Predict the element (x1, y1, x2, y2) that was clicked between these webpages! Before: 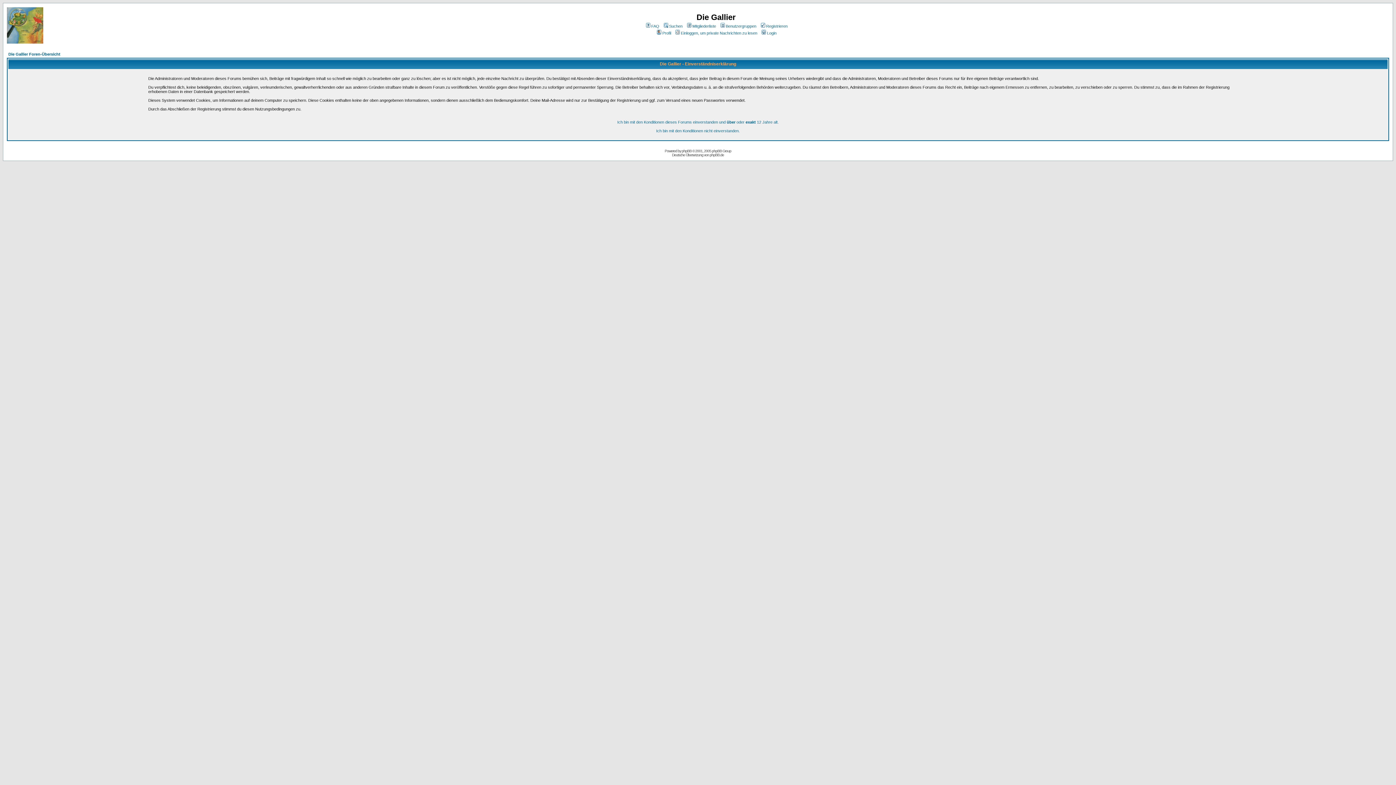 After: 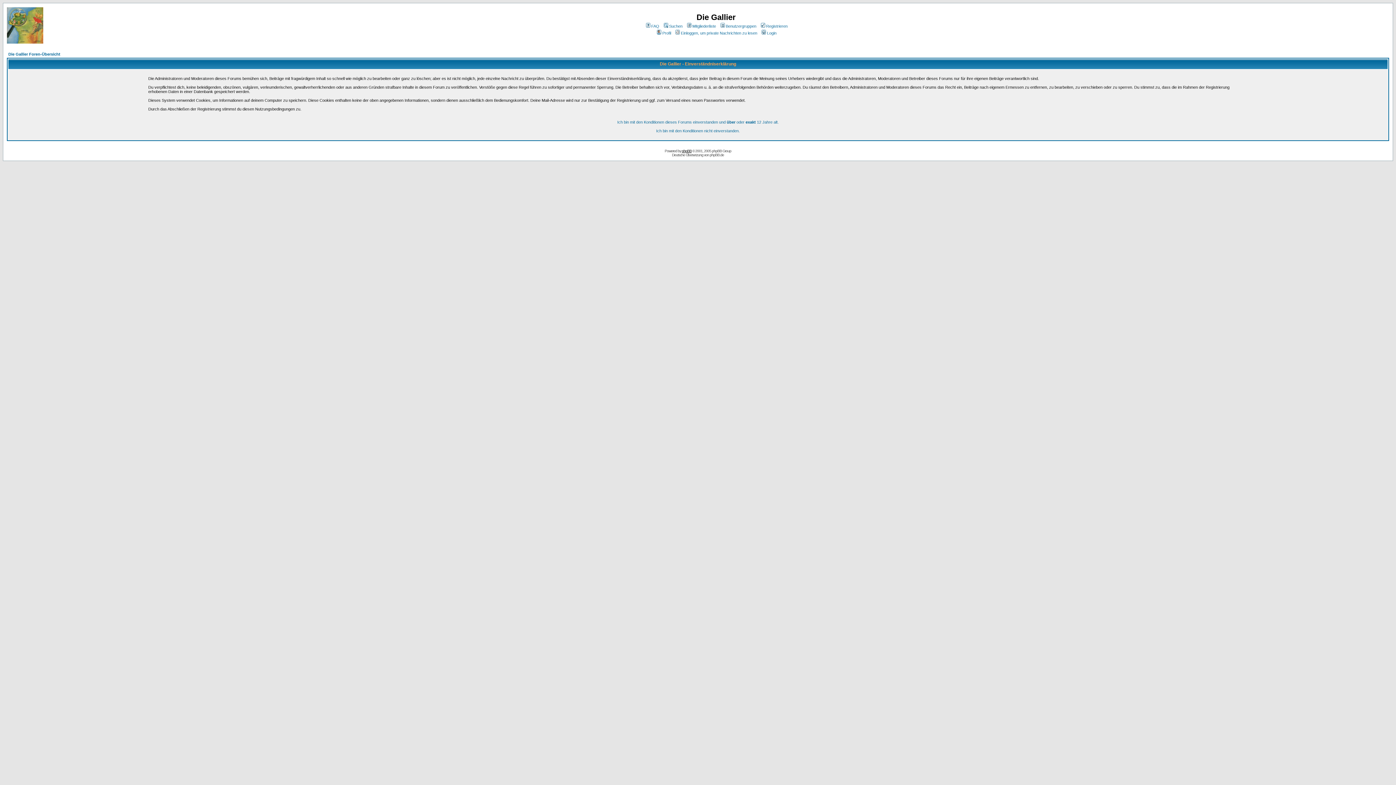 Action: bbox: (682, 149, 691, 153) label: phpBB